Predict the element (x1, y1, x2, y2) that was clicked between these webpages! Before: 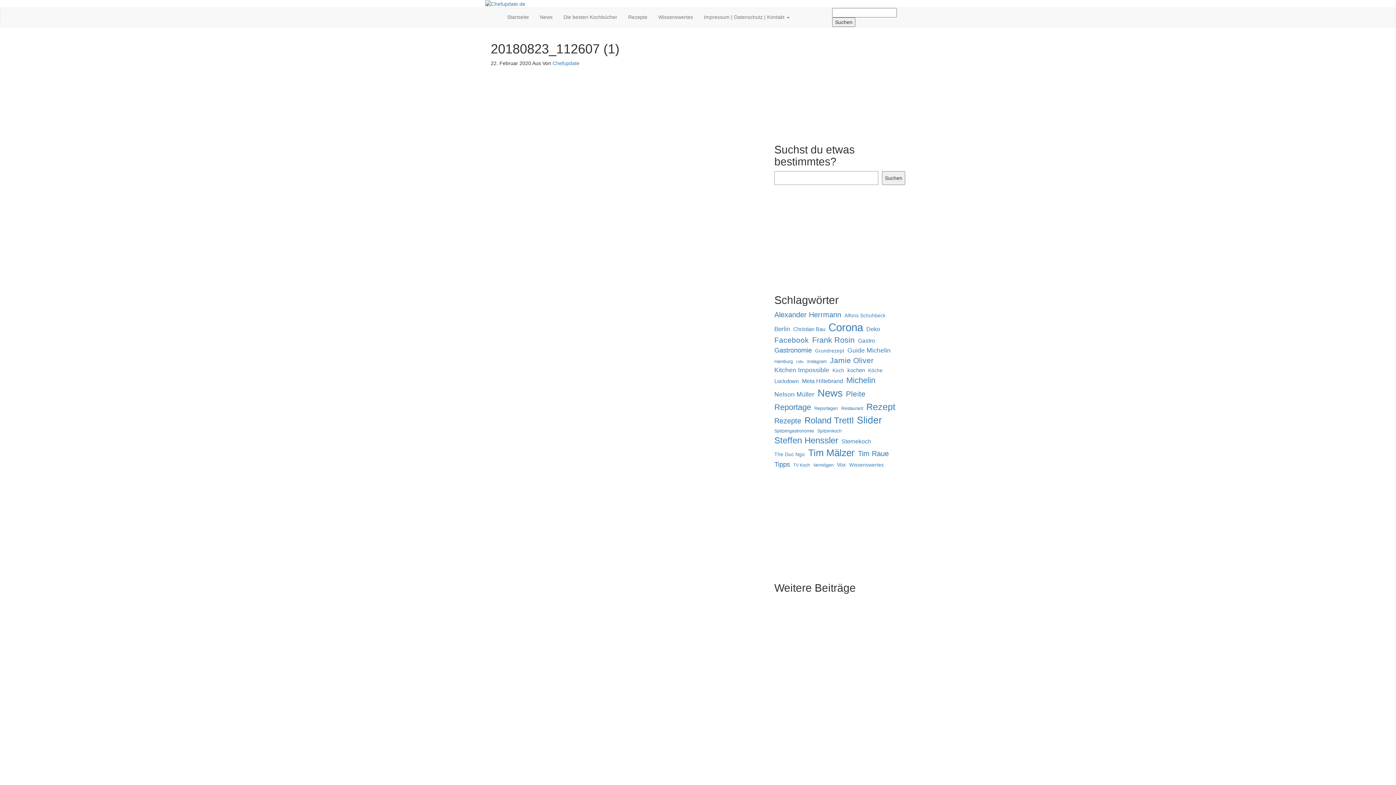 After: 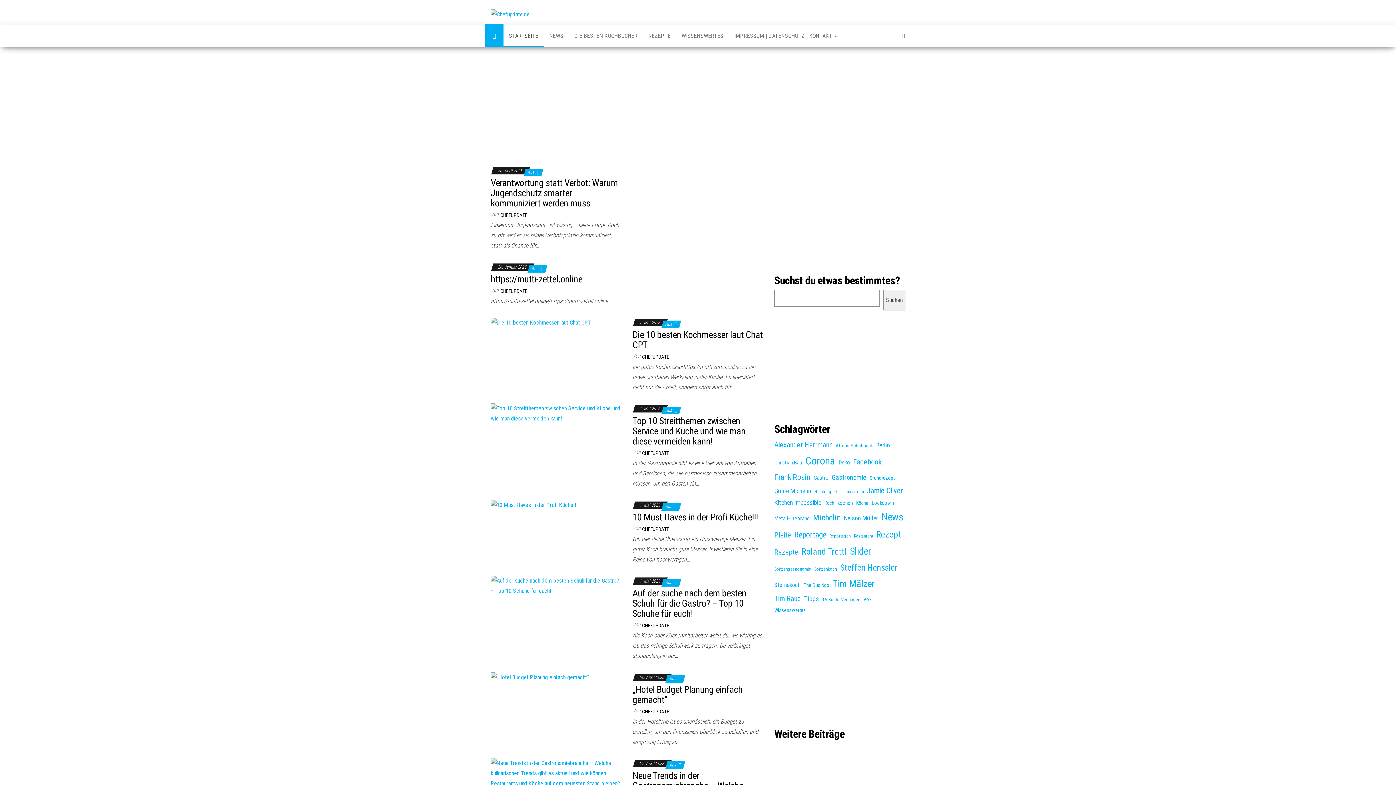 Action: bbox: (552, 60, 579, 66) label: Chefupdate